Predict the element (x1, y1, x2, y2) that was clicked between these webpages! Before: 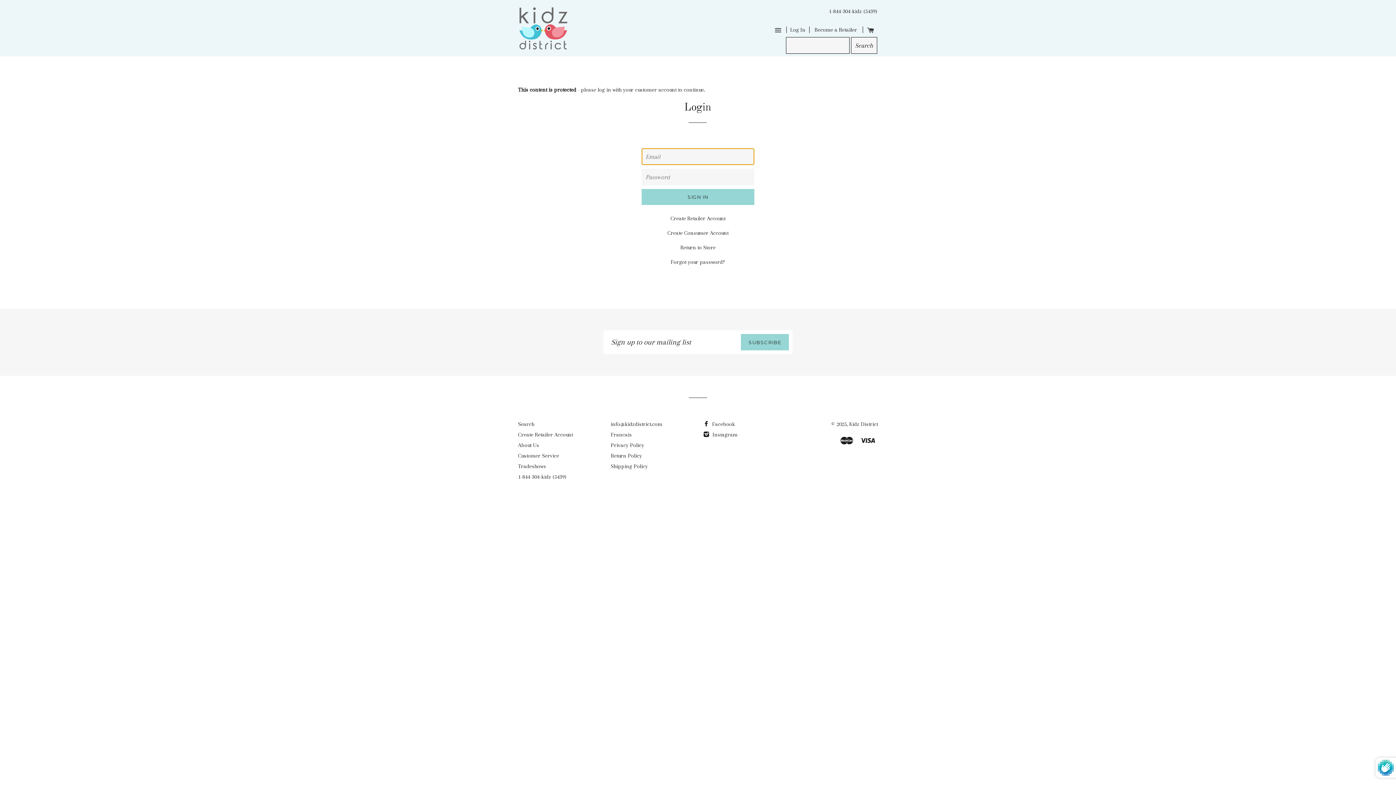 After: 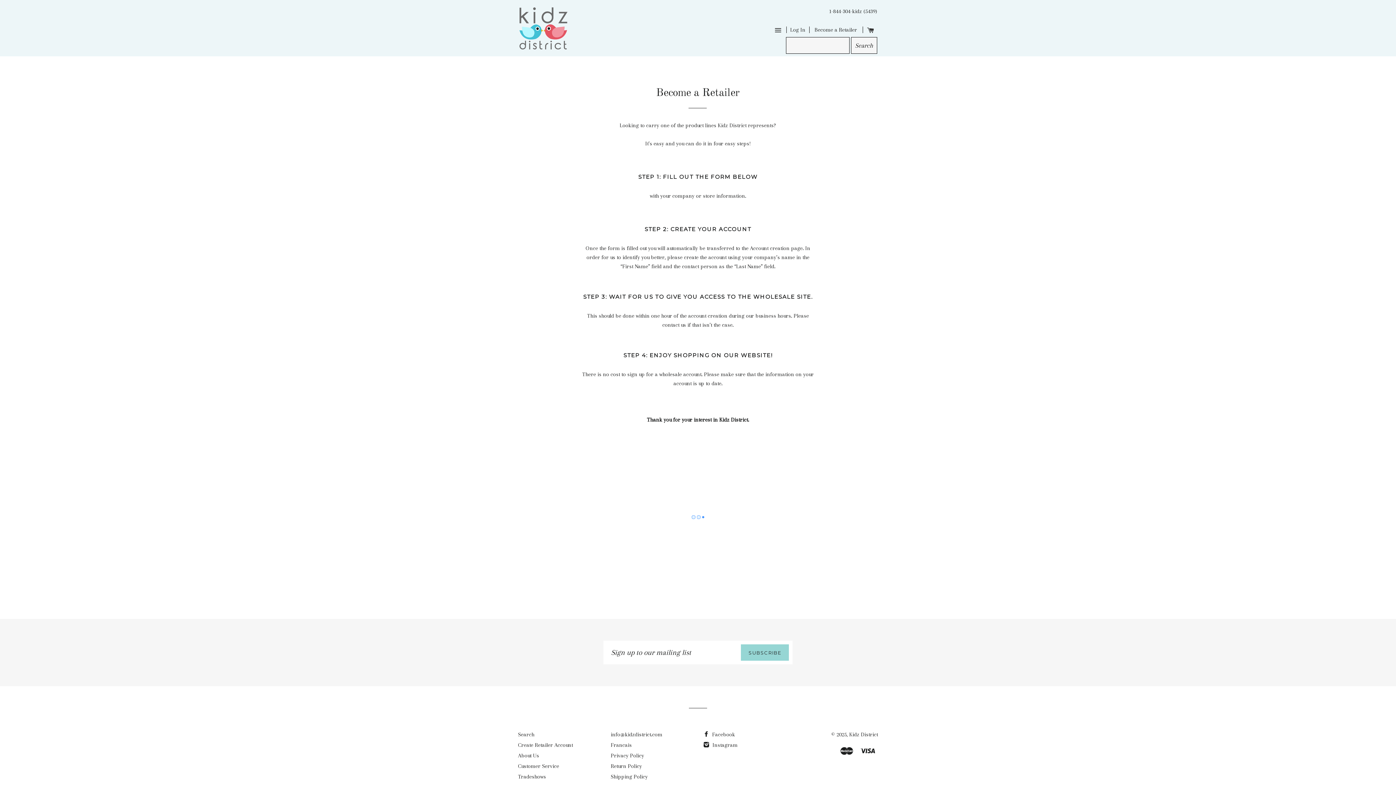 Action: label: Create Retailer Account bbox: (670, 215, 725, 221)